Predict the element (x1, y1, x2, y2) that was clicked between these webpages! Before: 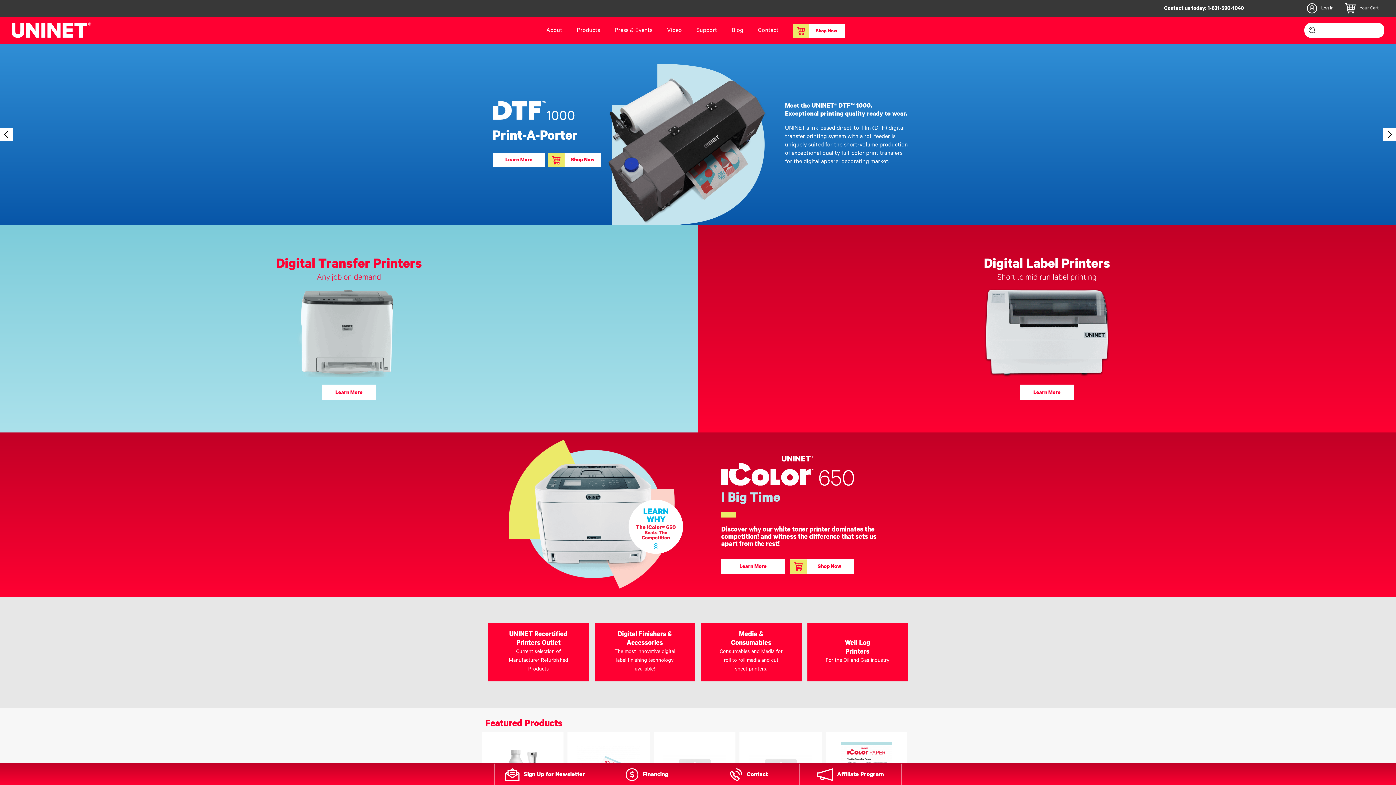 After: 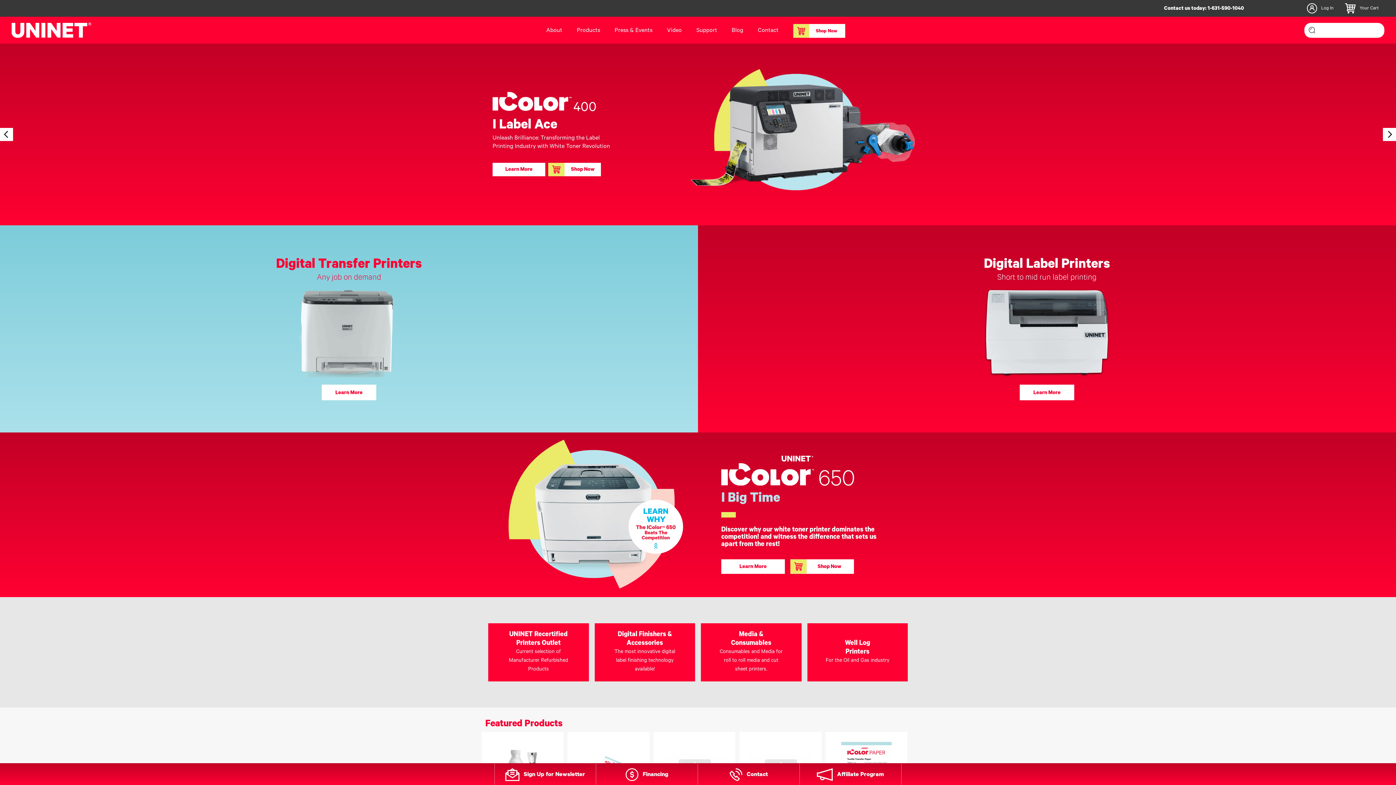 Action: bbox: (0, 128, 13, 141)